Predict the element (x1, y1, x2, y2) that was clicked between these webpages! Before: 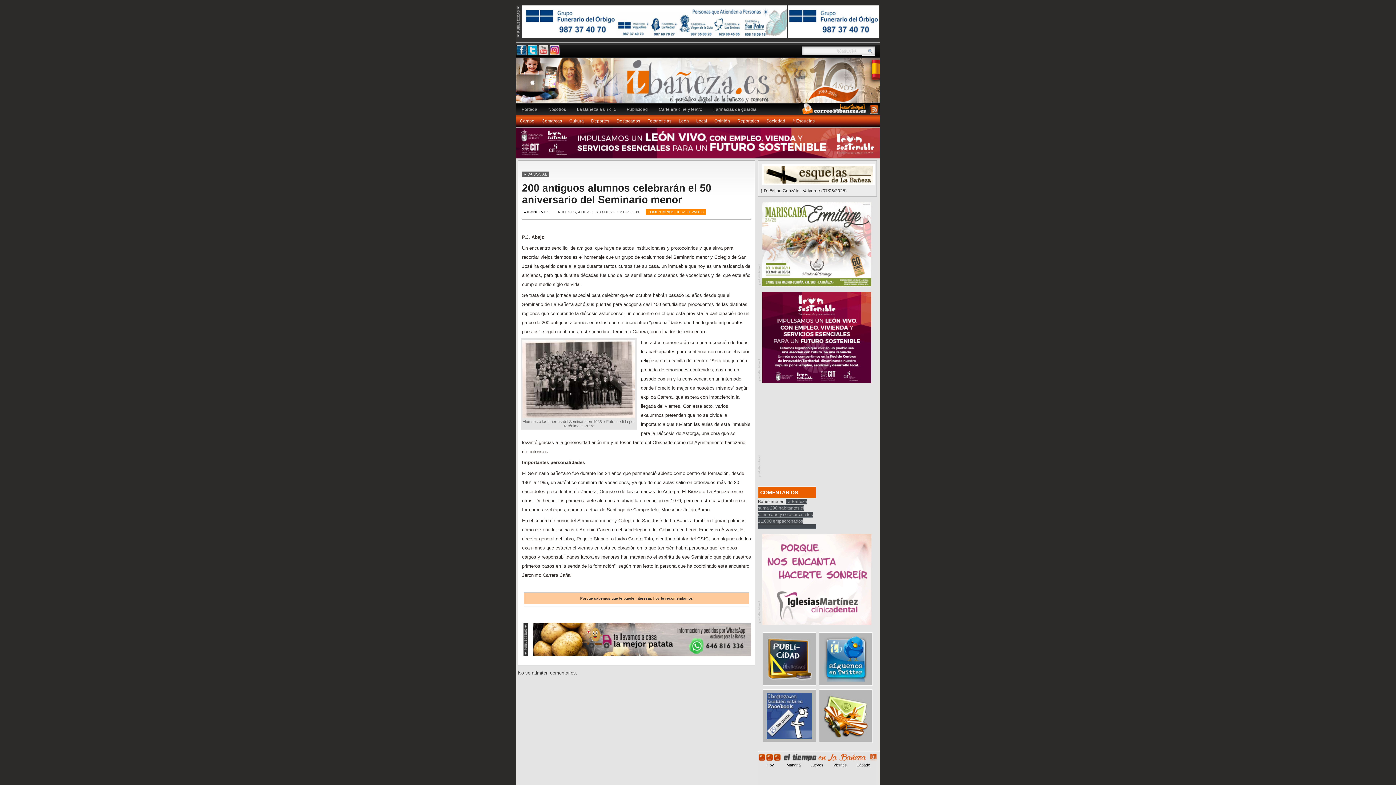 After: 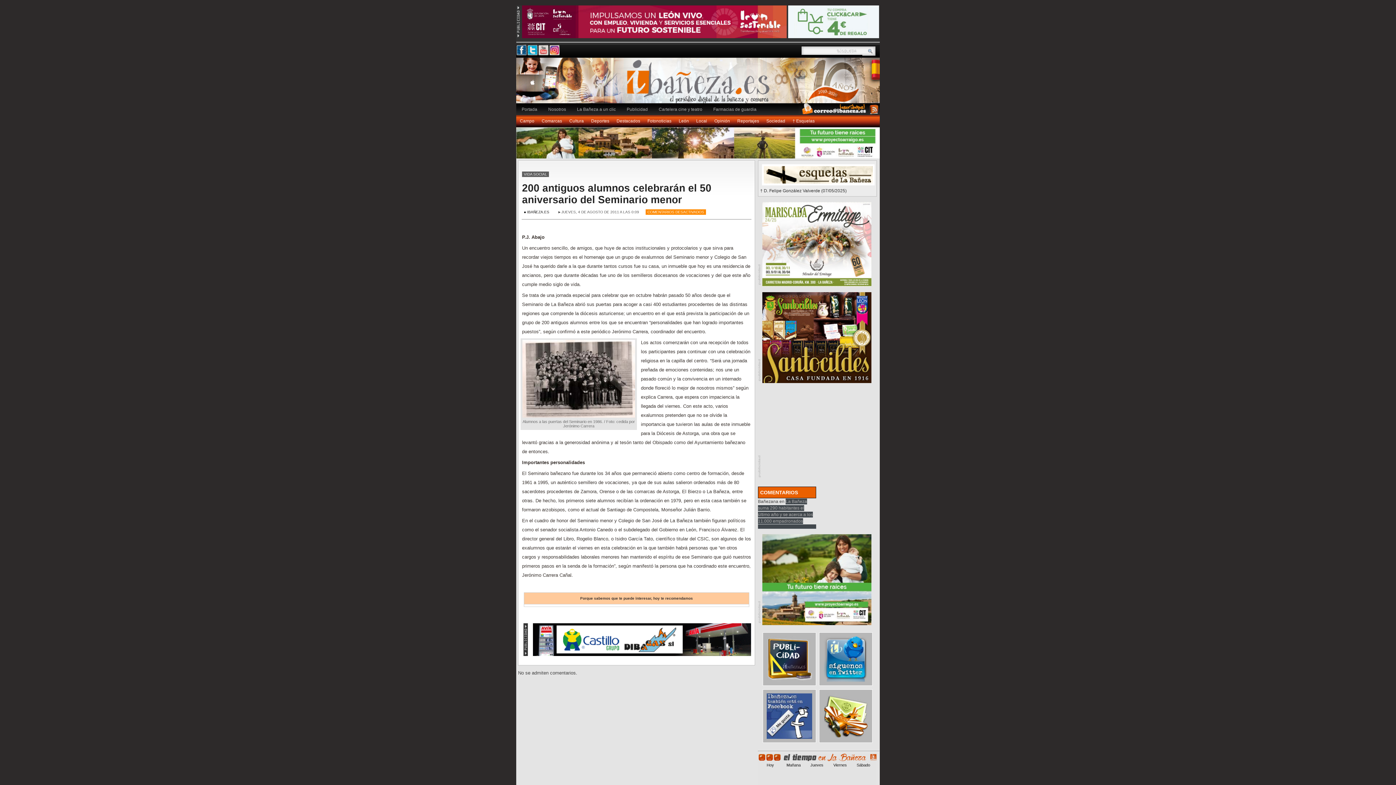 Action: label: 200 antiguos alumnos celebrarán el 50 aniversario del Seminario menor bbox: (522, 182, 711, 205)